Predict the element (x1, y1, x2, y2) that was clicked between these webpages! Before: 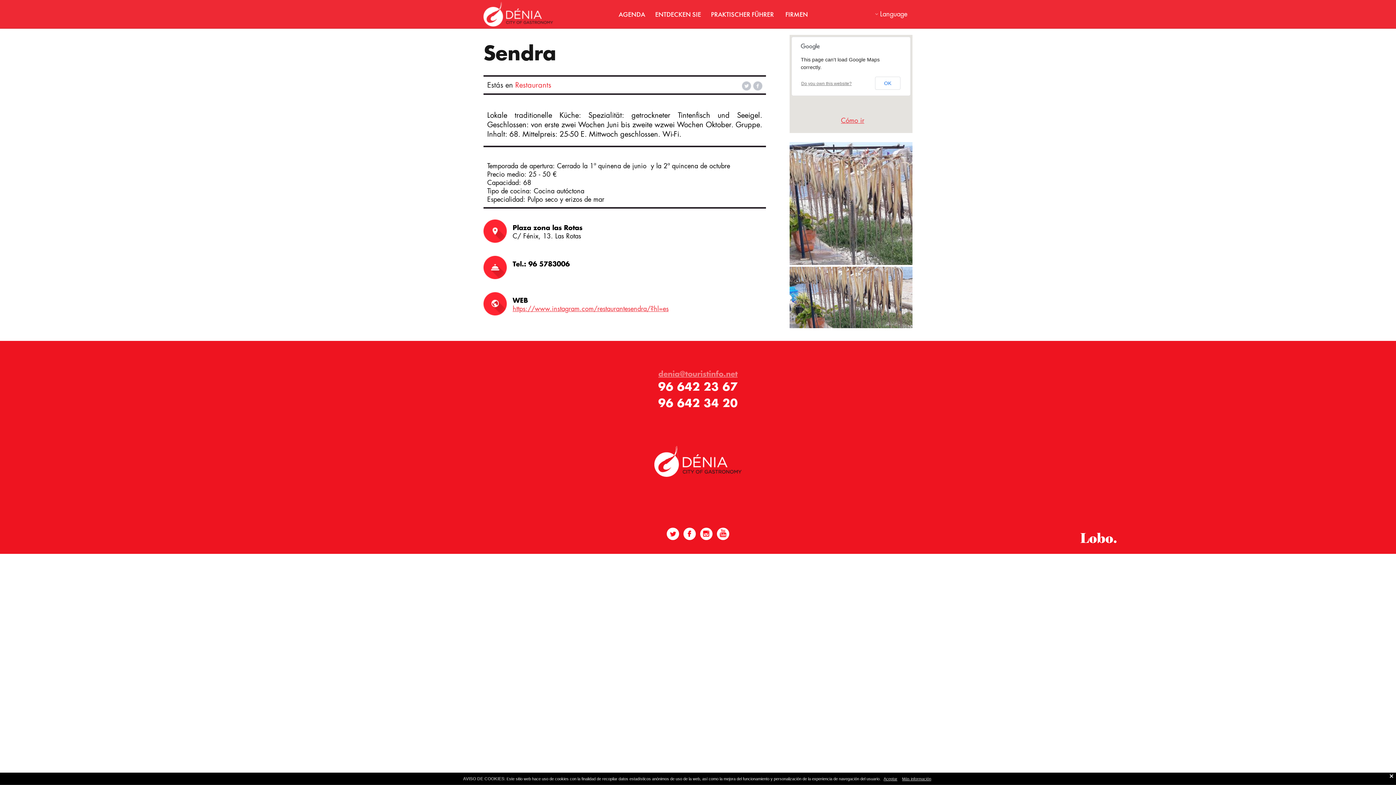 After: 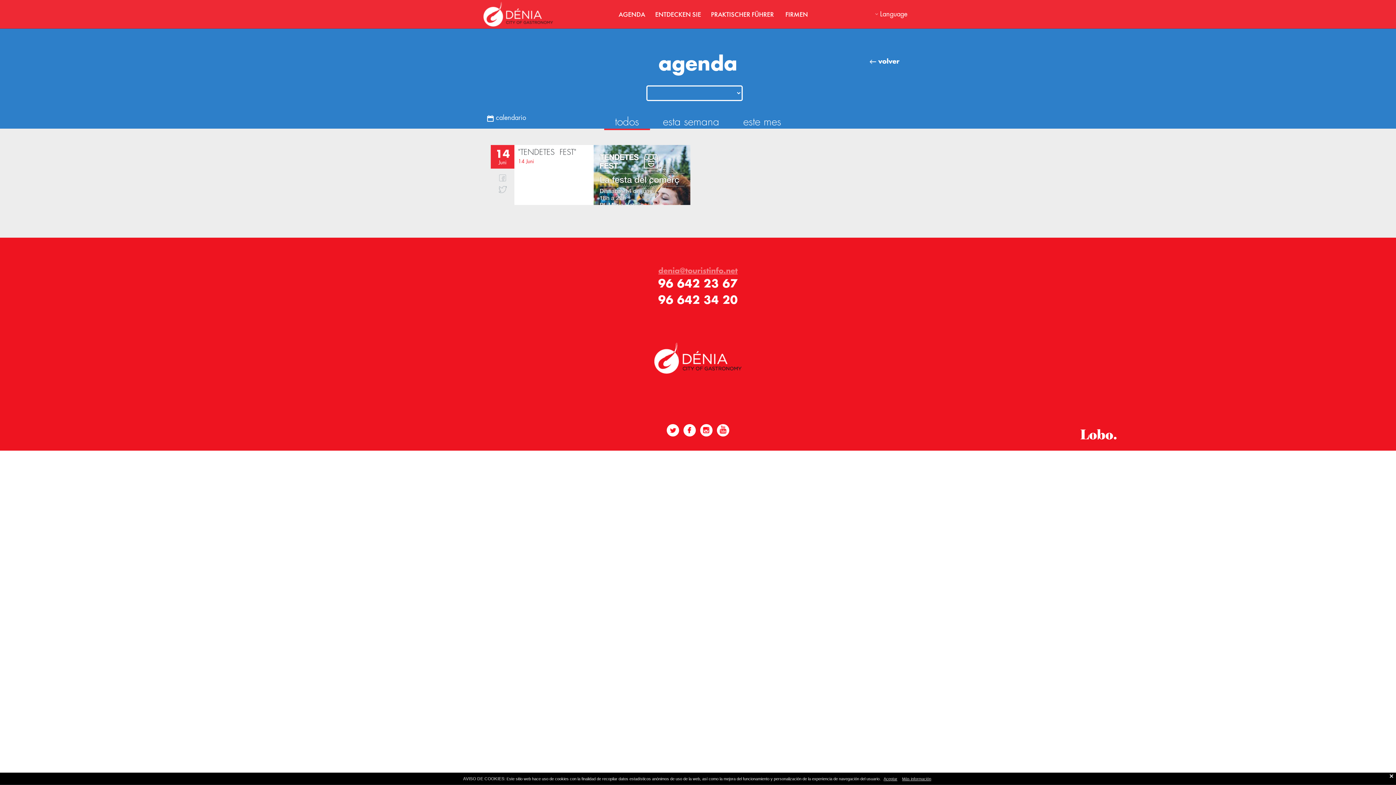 Action: label: AGENDA bbox: (618, 9, 645, 18)